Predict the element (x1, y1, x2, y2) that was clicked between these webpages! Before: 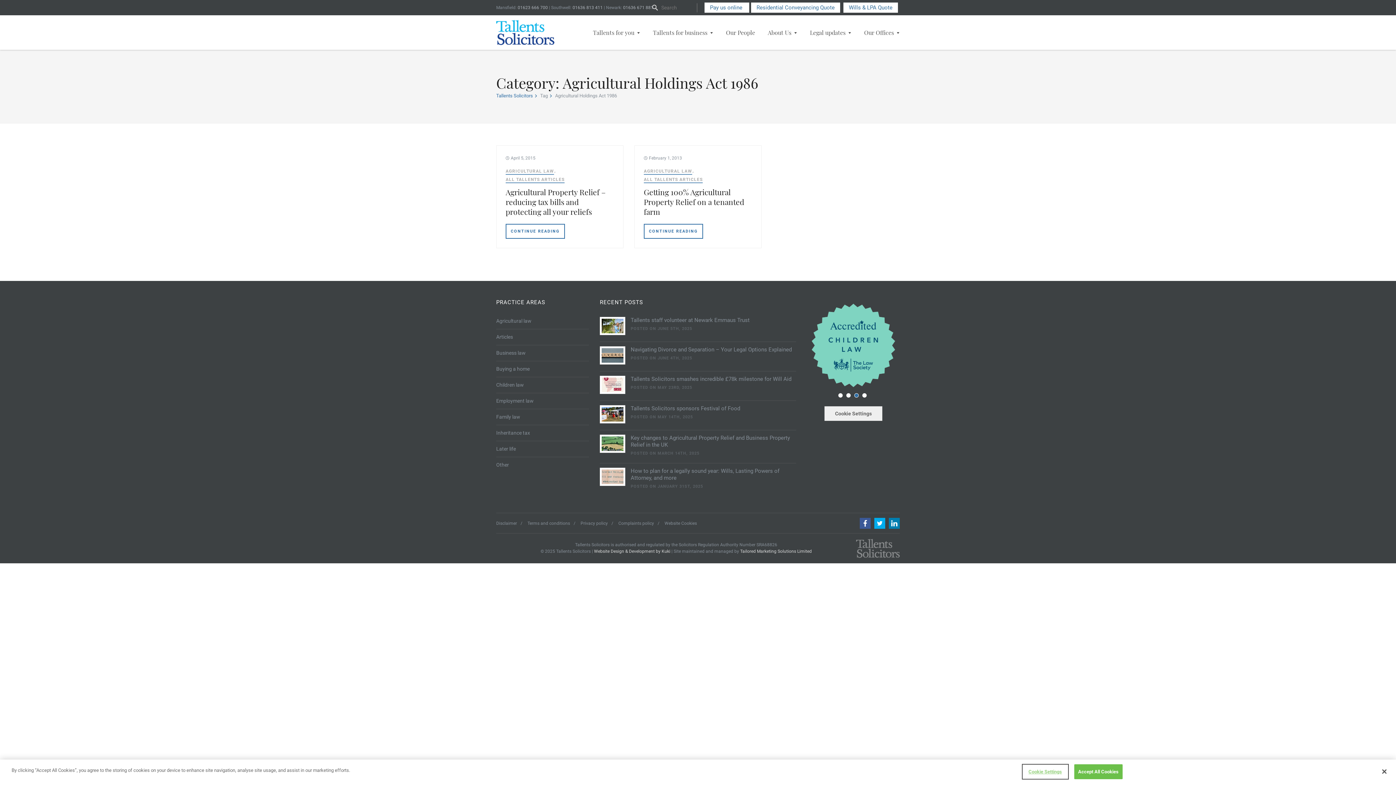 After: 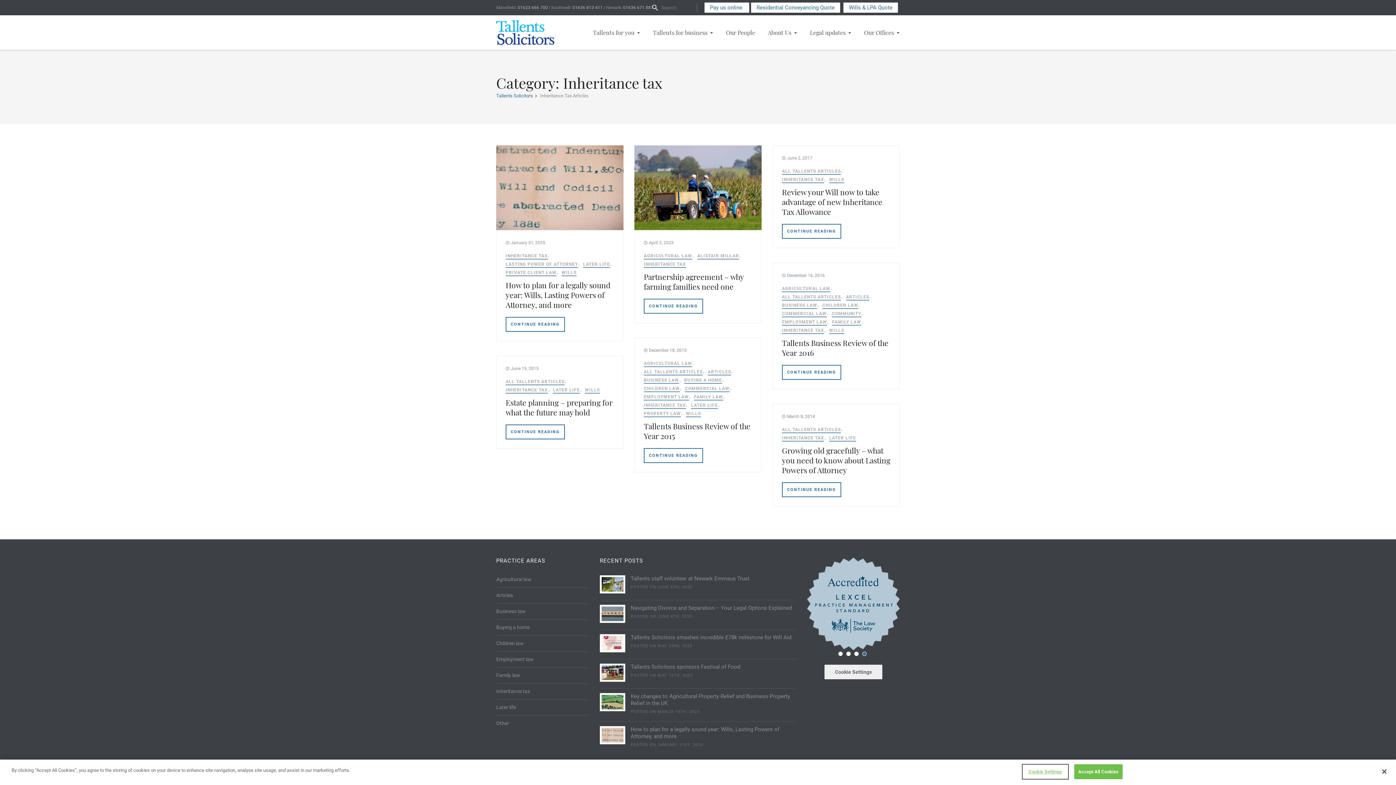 Action: label: Inheritance tax bbox: (496, 430, 530, 436)